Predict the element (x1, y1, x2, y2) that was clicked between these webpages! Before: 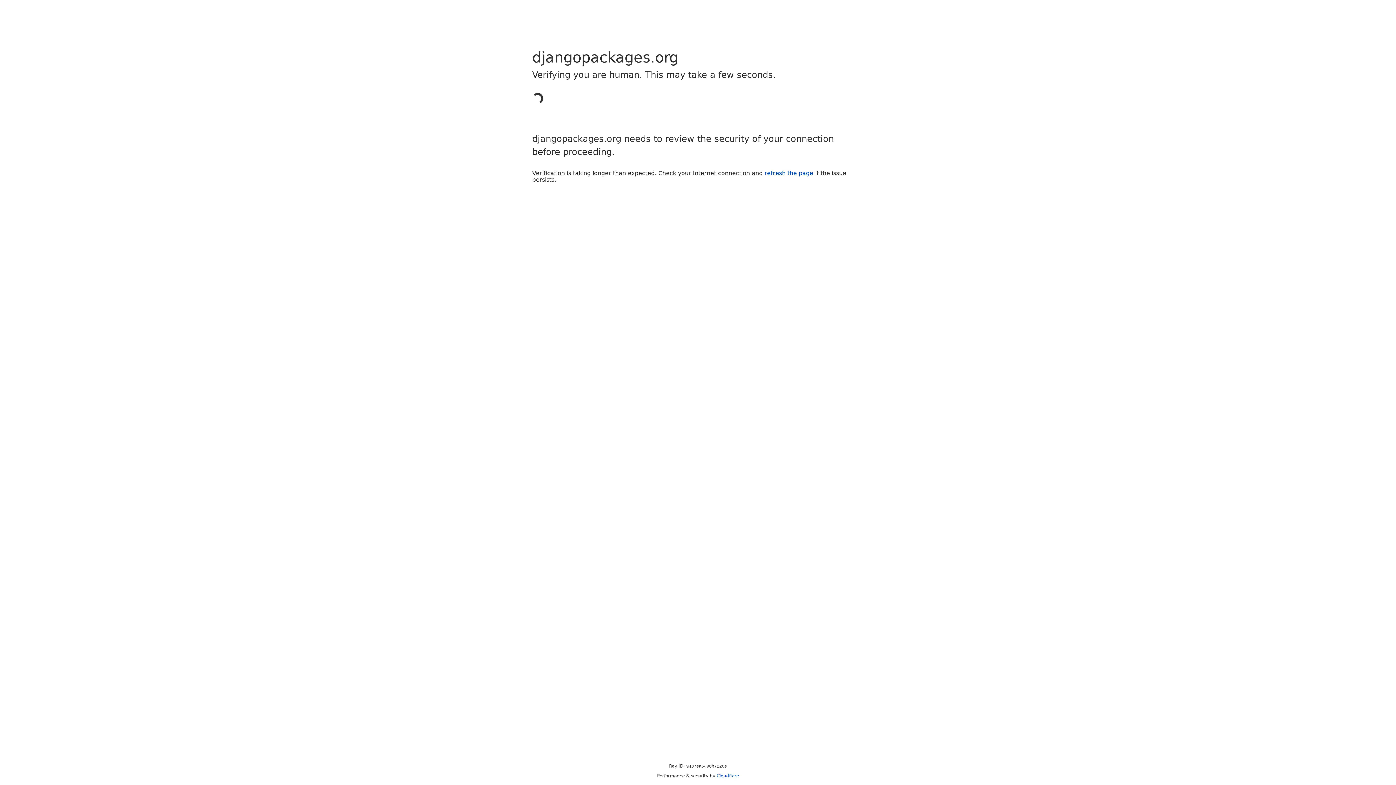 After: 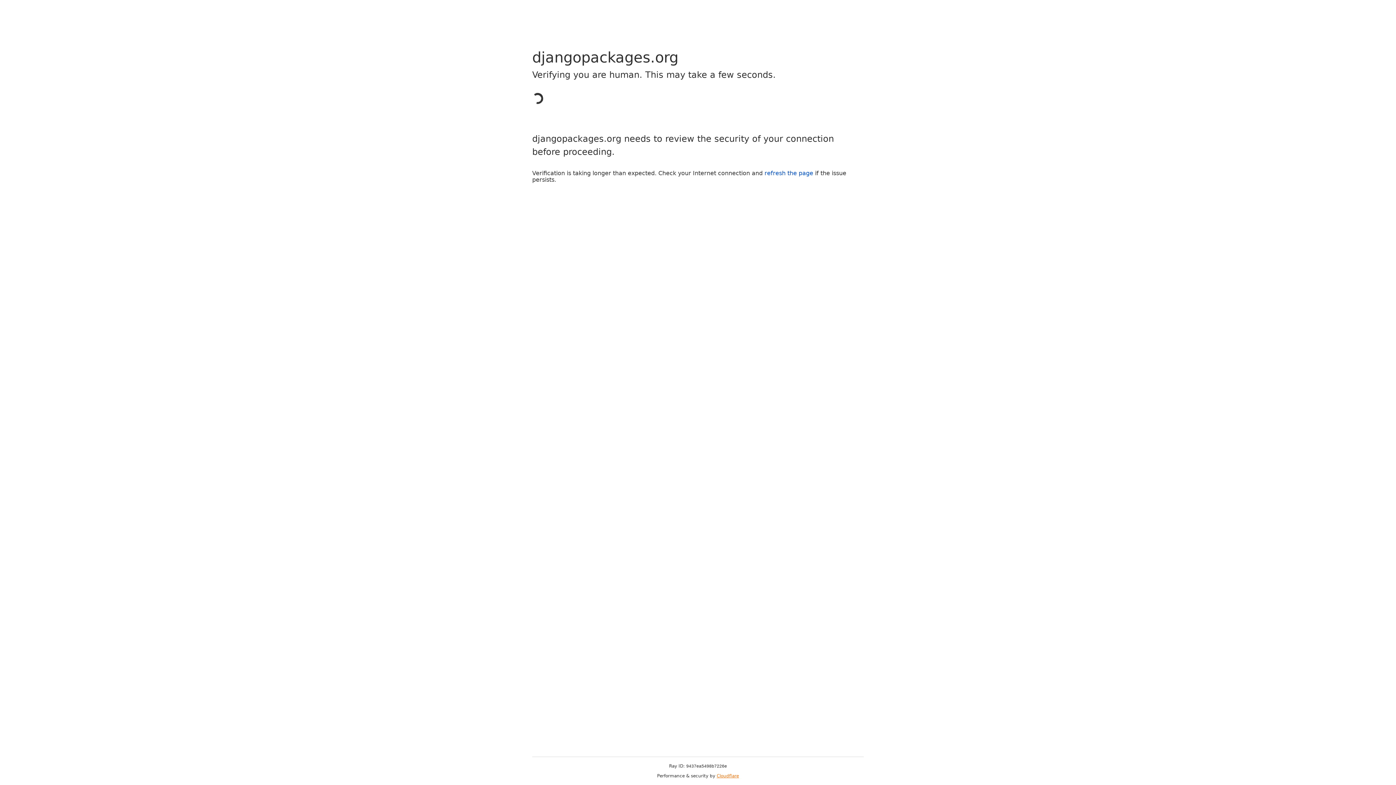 Action: label: Cloudflare bbox: (716, 773, 739, 778)